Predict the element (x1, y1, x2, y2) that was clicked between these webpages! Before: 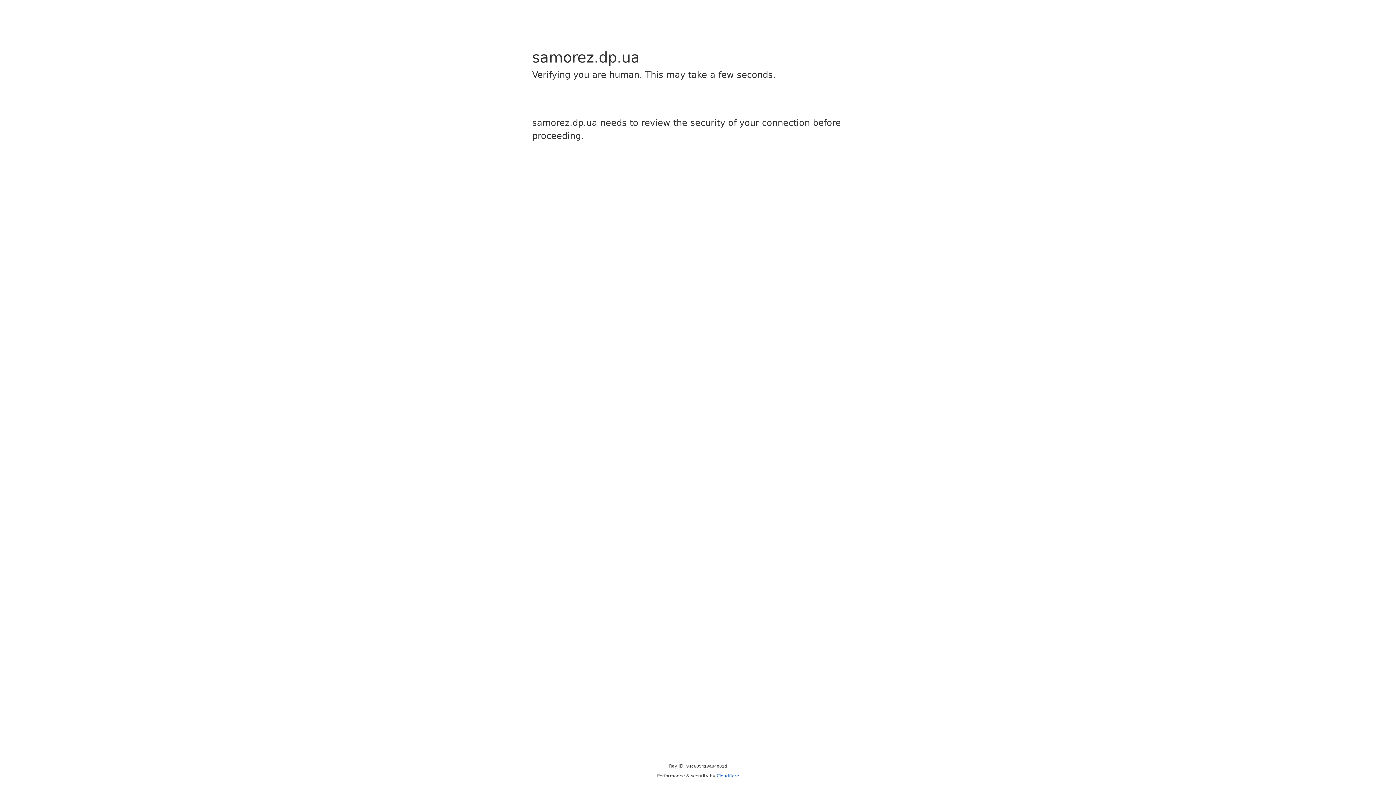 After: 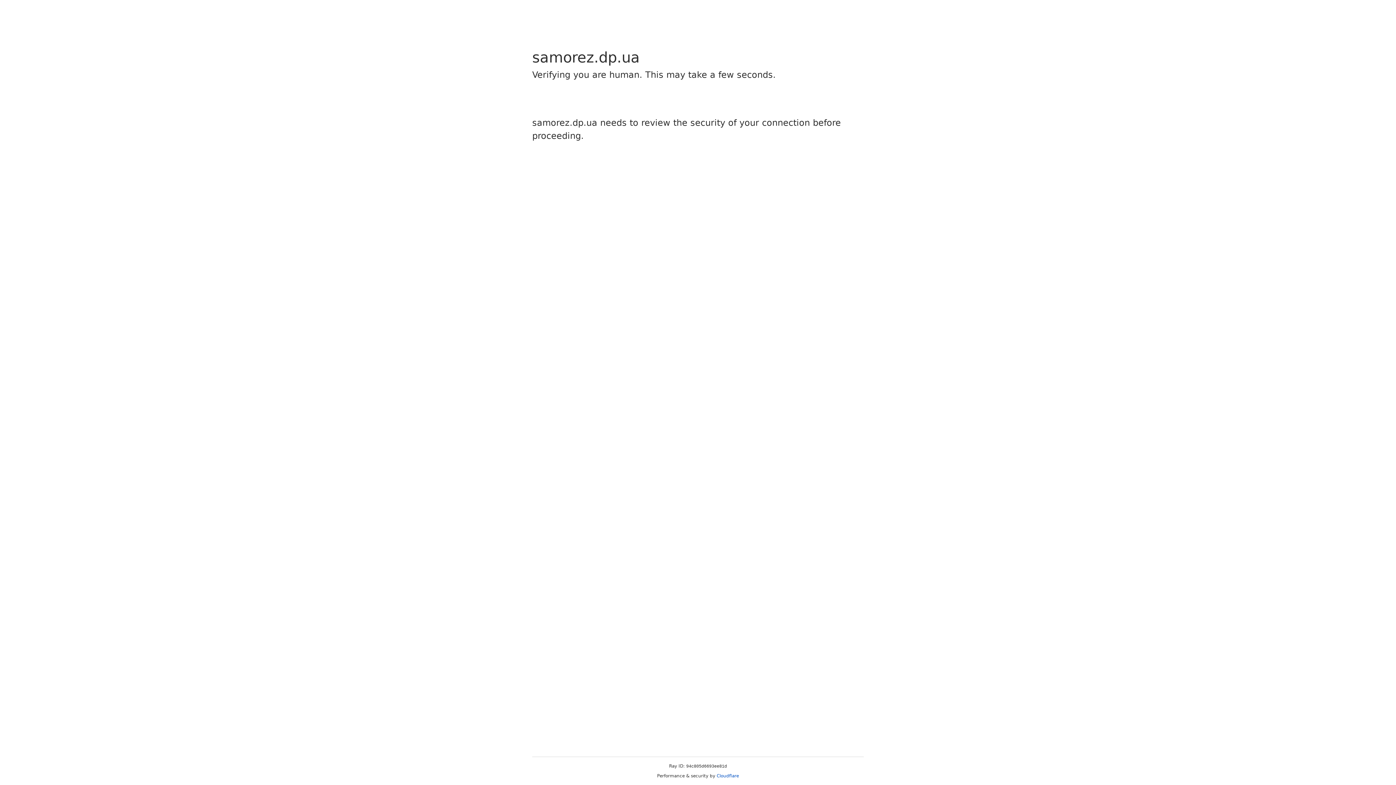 Action: label: Cloudflare bbox: (716, 773, 739, 778)